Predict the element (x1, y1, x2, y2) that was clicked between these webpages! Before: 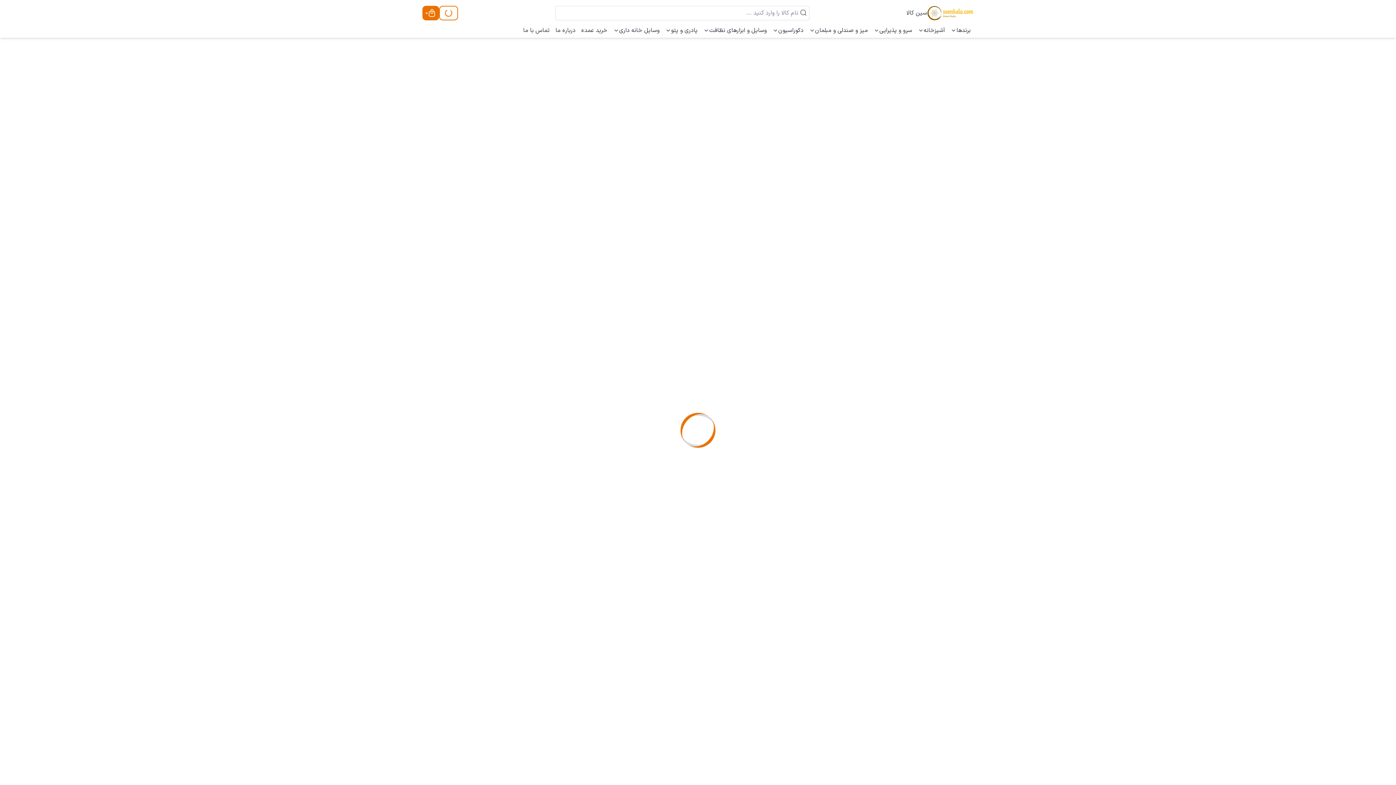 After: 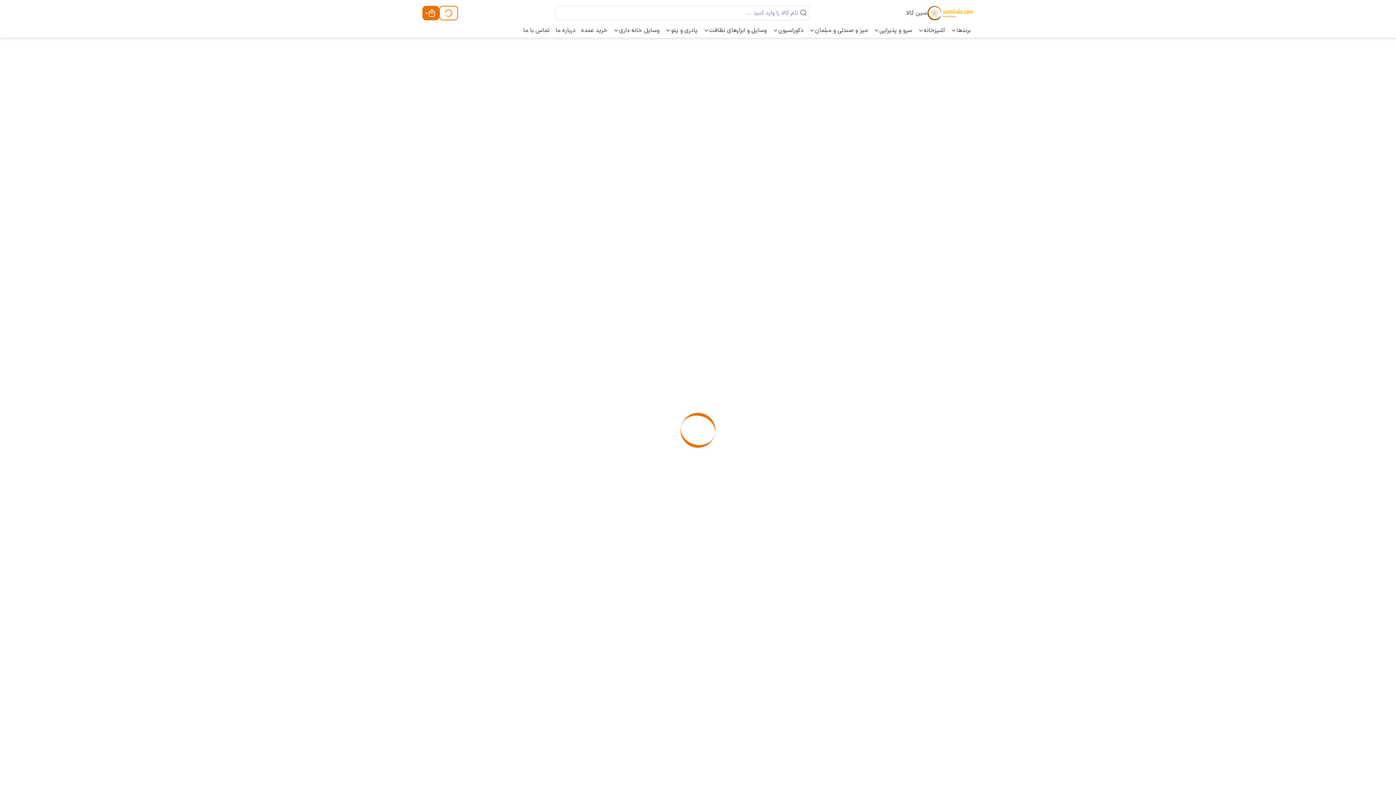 Action: bbox: (700, 23, 769, 37) label: وسایل و ابزارهای نظافت